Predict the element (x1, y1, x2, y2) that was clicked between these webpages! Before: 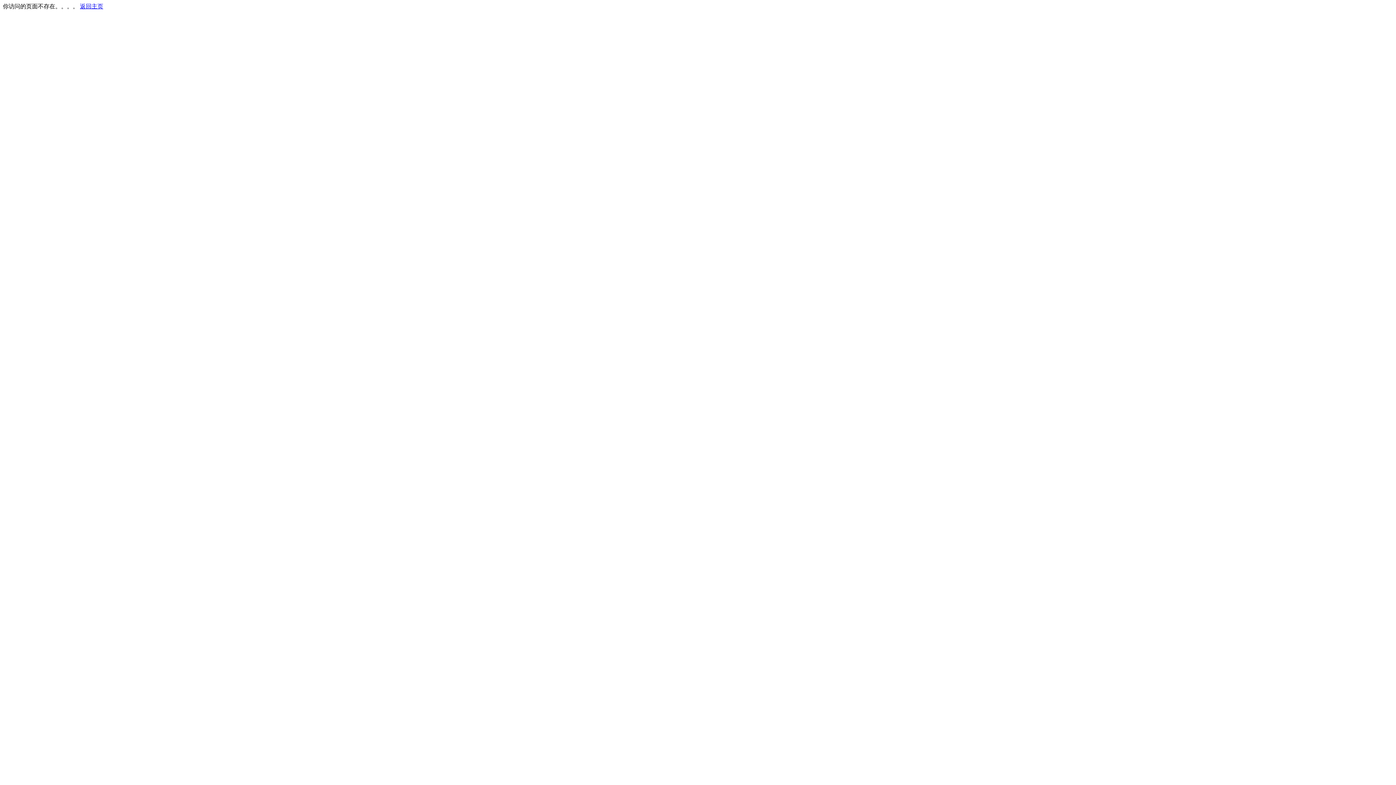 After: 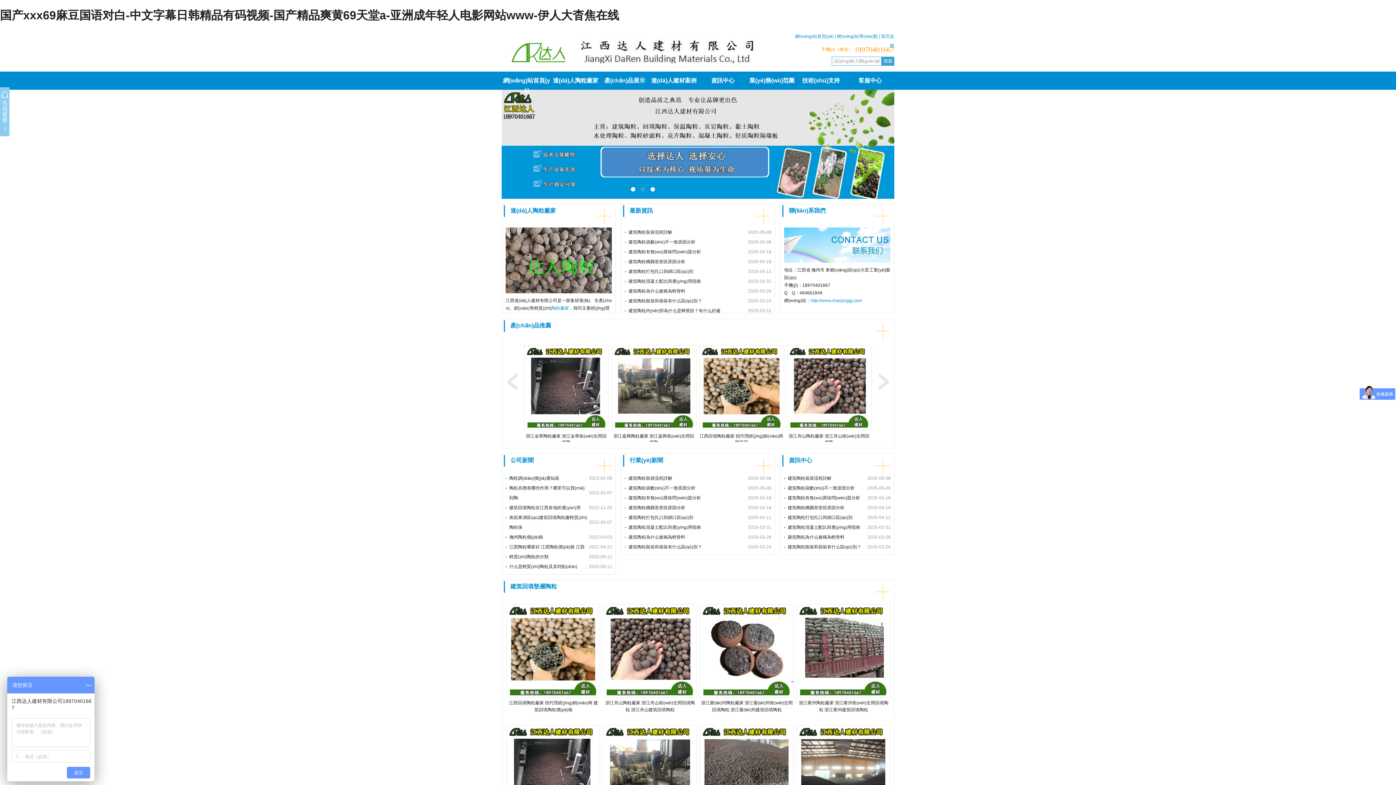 Action: bbox: (80, 3, 103, 9) label: 返回主页